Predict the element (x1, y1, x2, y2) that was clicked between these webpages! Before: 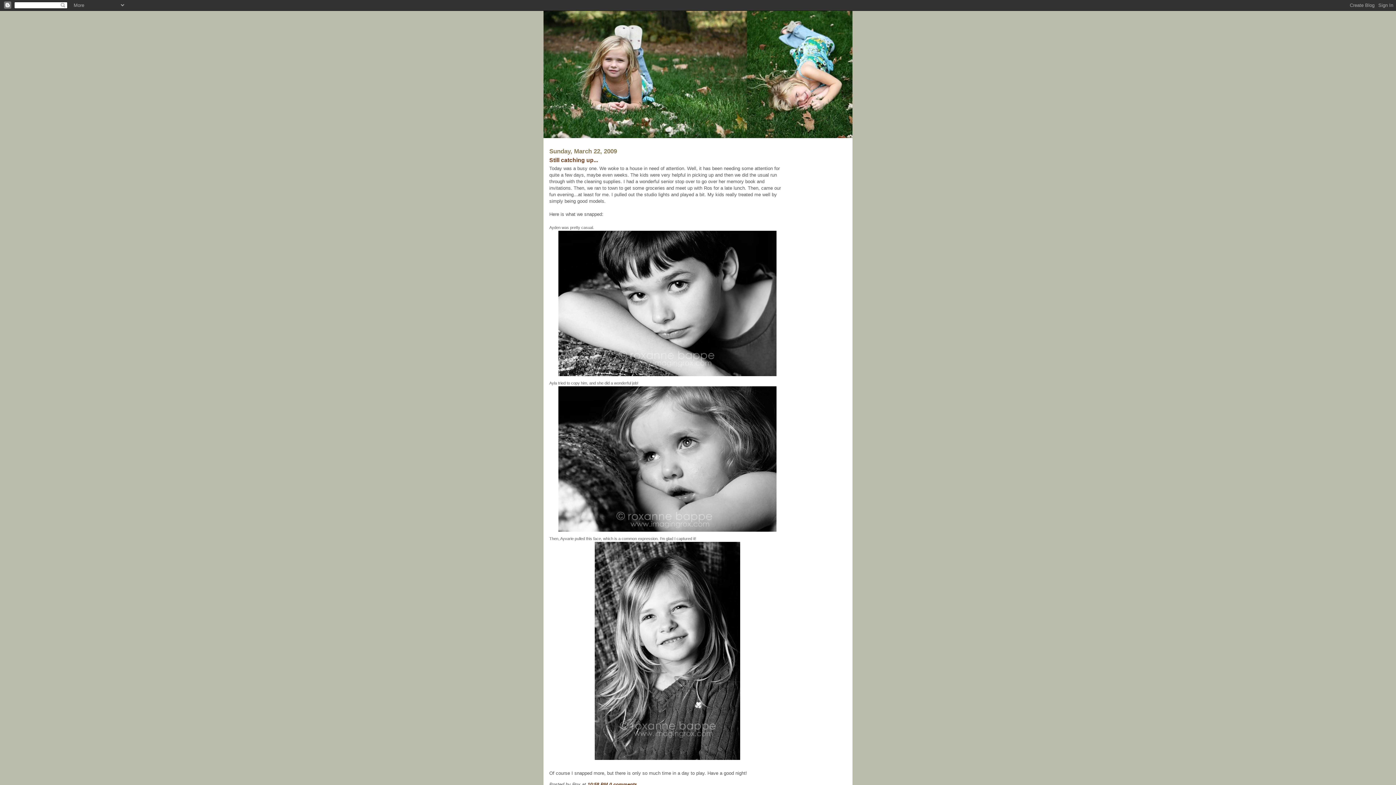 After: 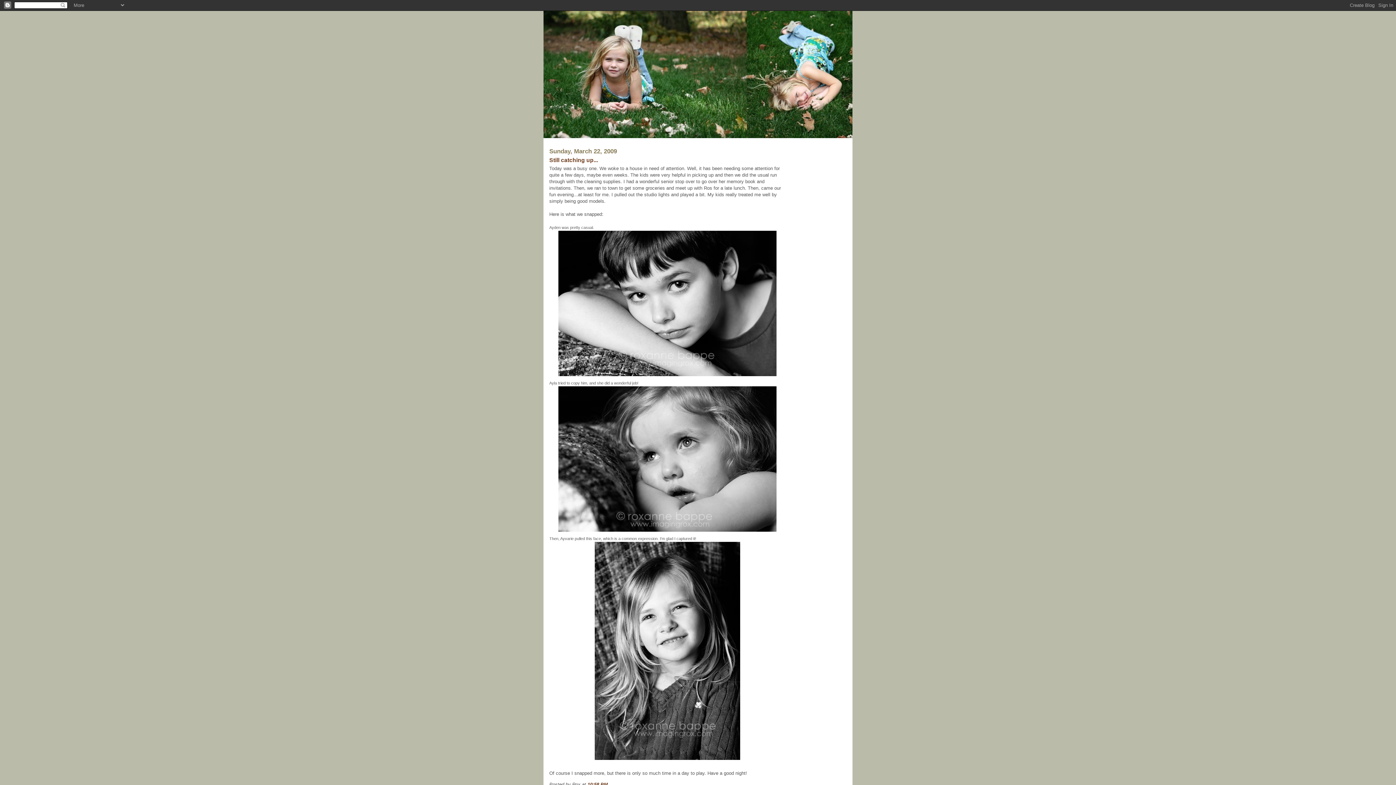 Action: label: 10:58 PM bbox: (587, 782, 608, 787)